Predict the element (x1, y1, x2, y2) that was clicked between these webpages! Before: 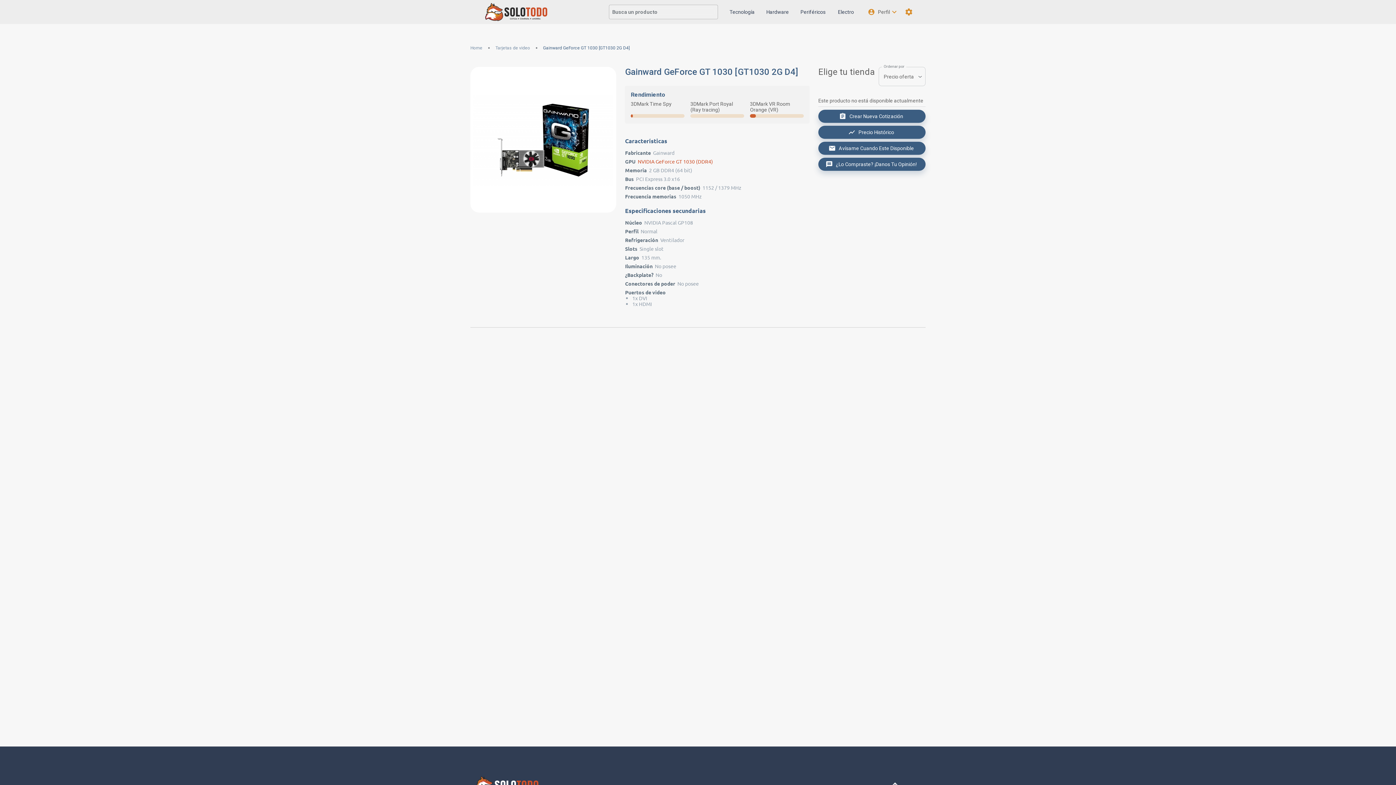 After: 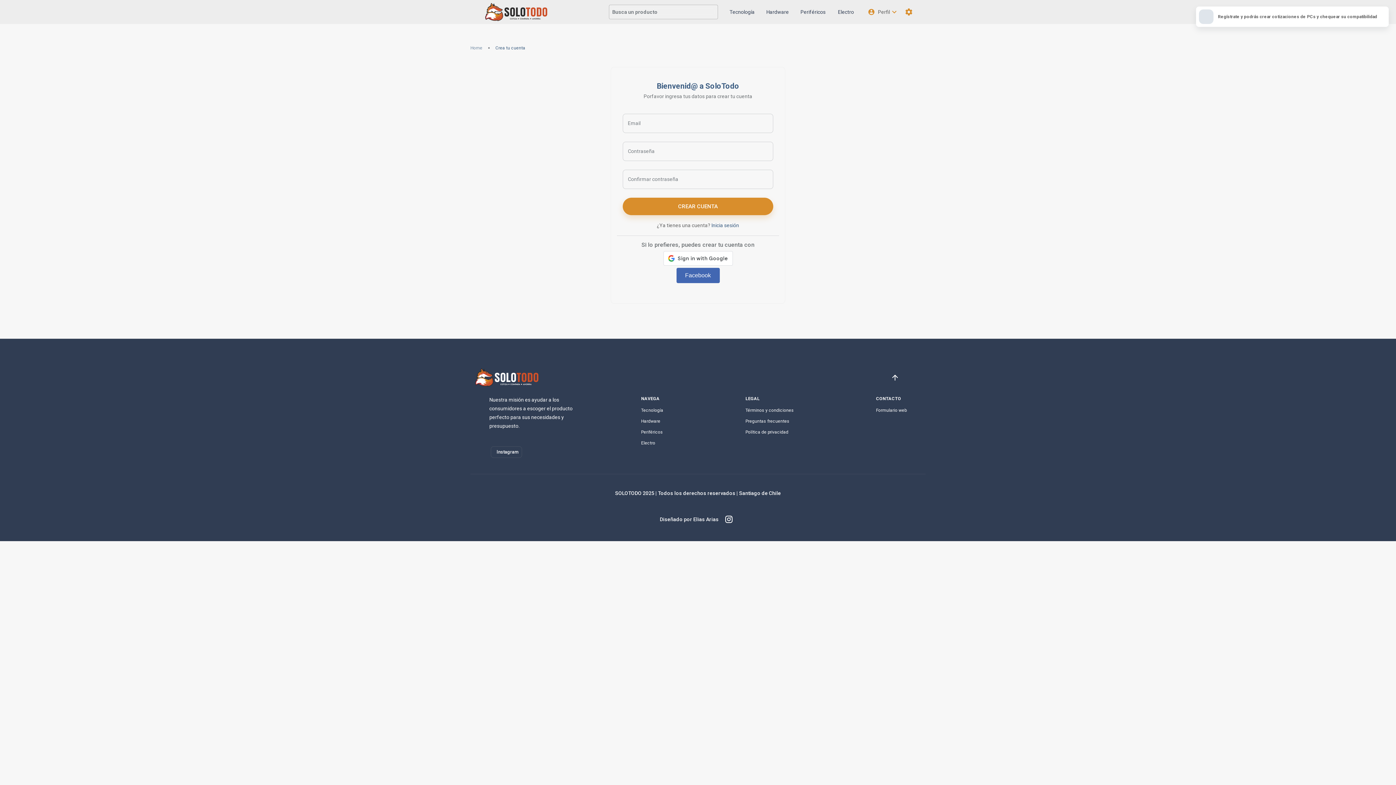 Action: label: Crear Nueva Cotización bbox: (818, 109, 925, 122)